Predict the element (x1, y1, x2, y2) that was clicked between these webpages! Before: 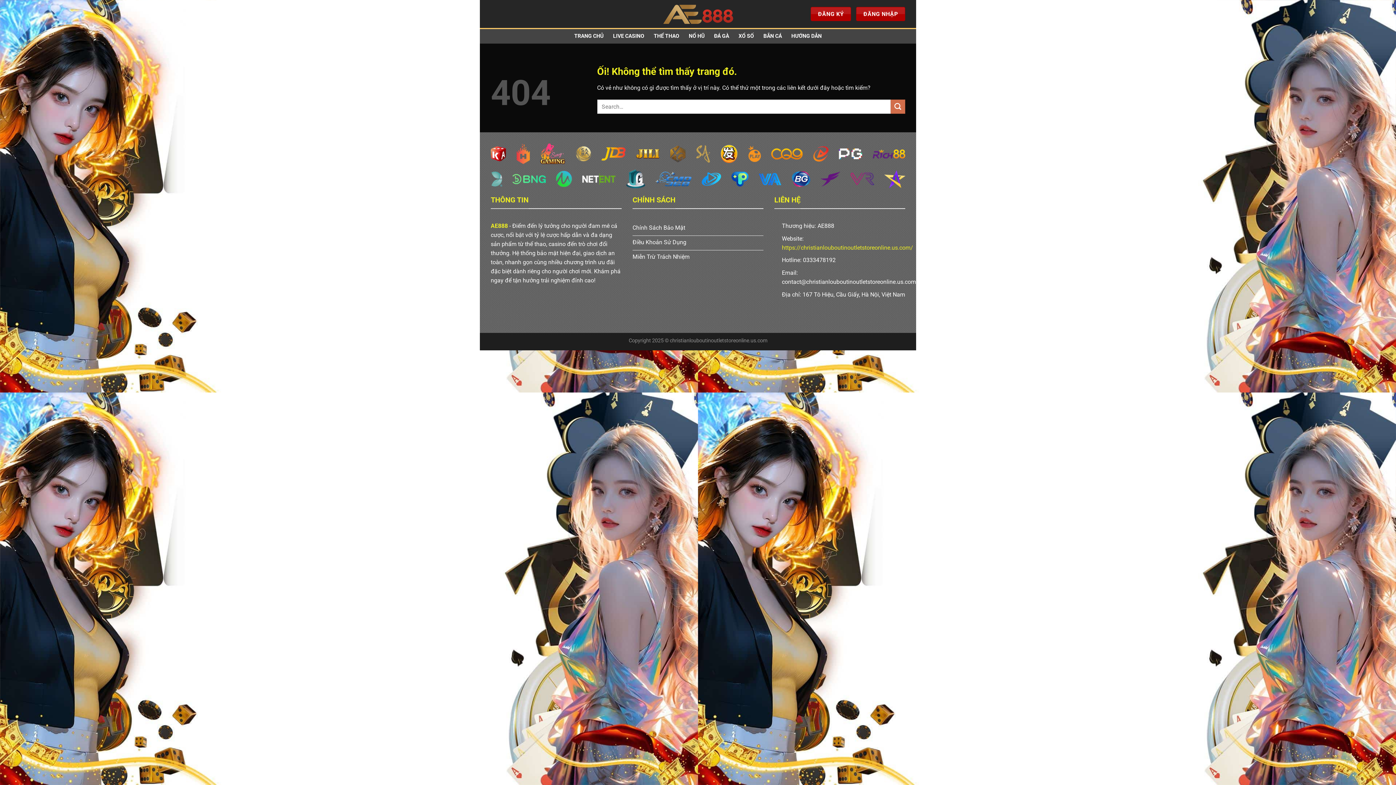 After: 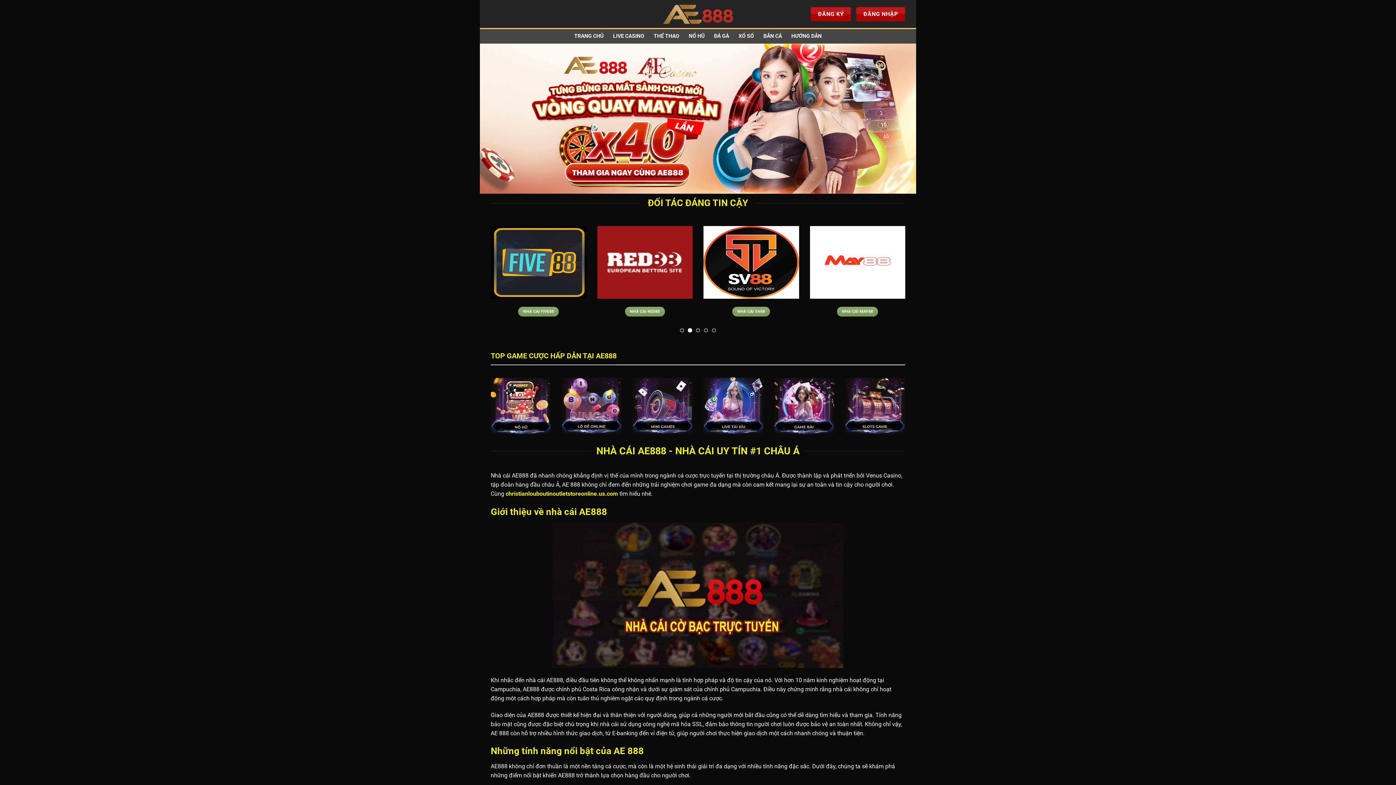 Action: bbox: (661, 1, 734, 26)